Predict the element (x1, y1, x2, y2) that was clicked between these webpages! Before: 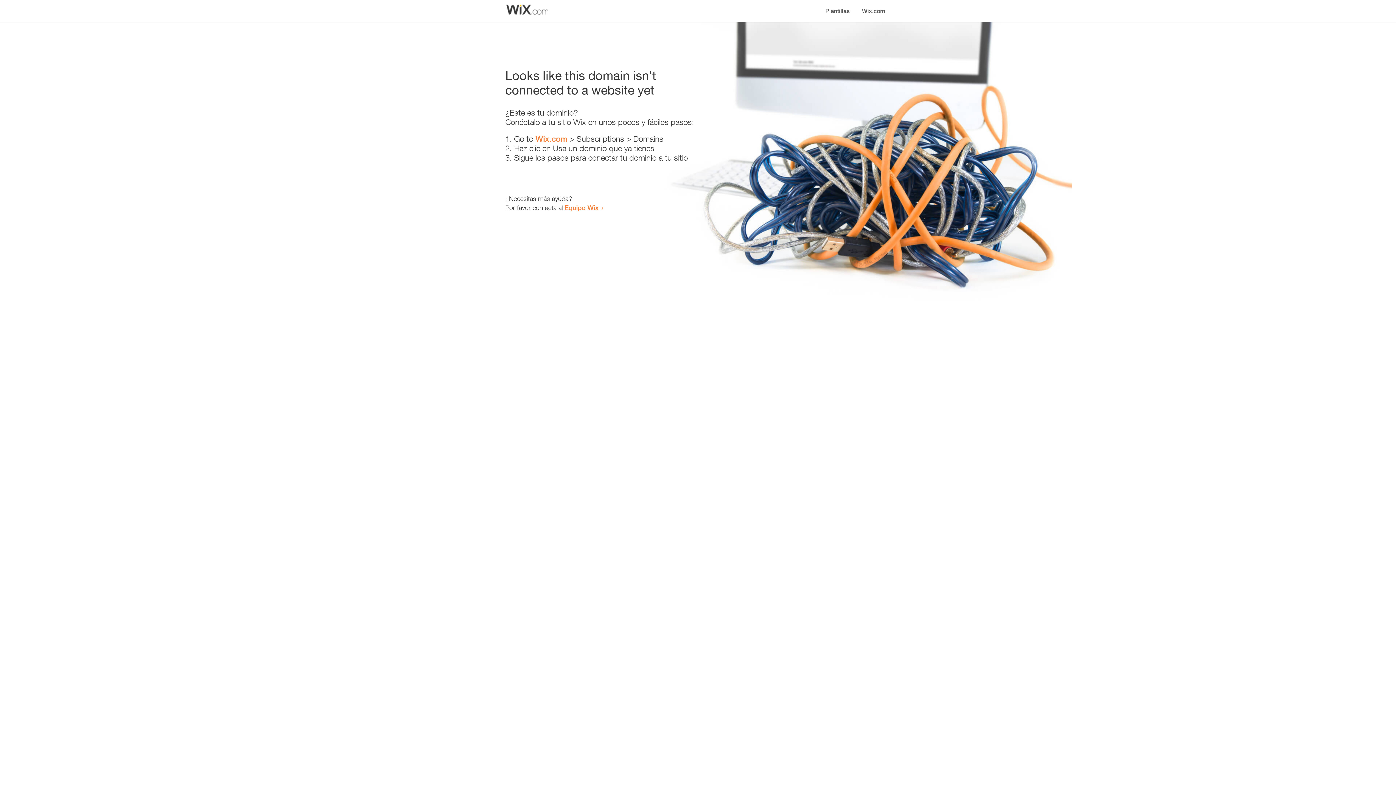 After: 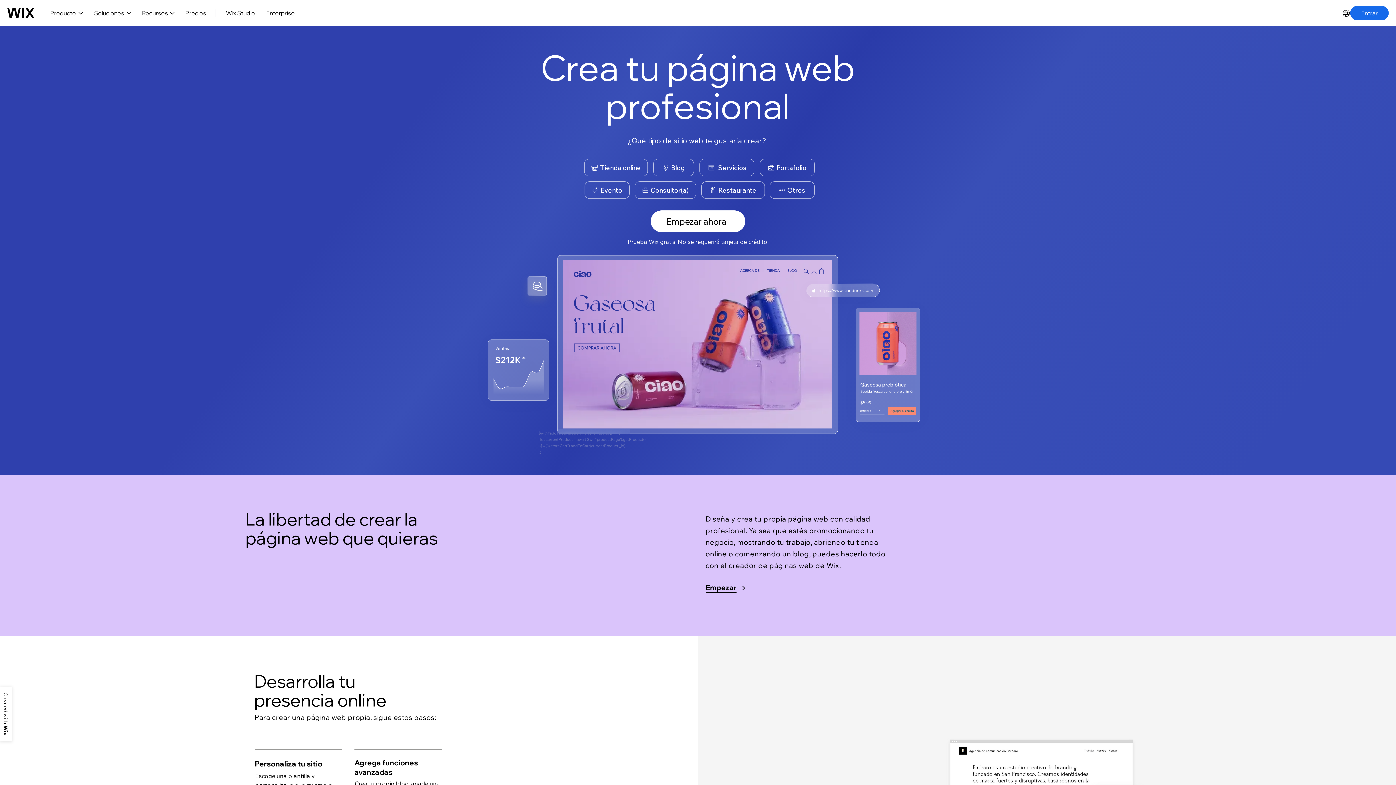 Action: bbox: (856, 0, 890, 14) label: Wix.com